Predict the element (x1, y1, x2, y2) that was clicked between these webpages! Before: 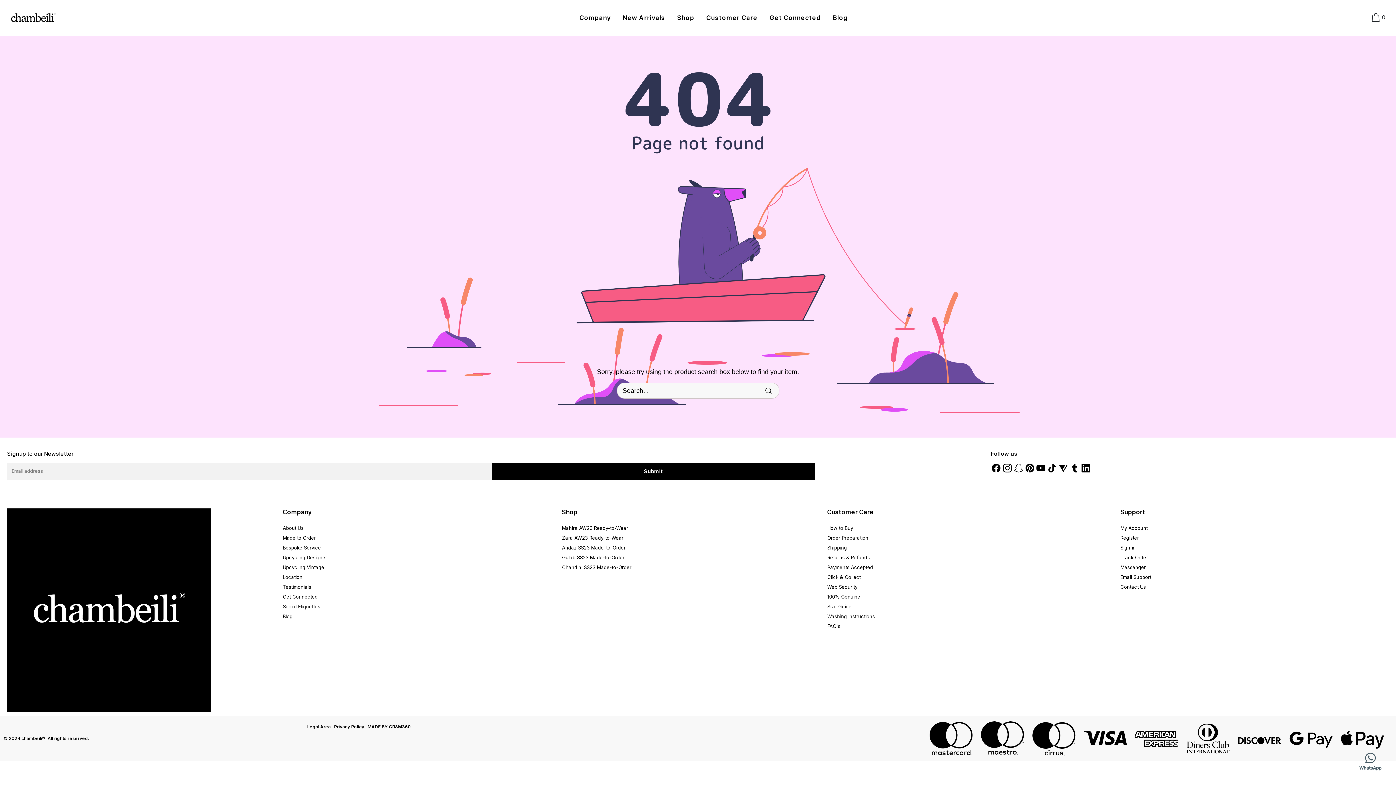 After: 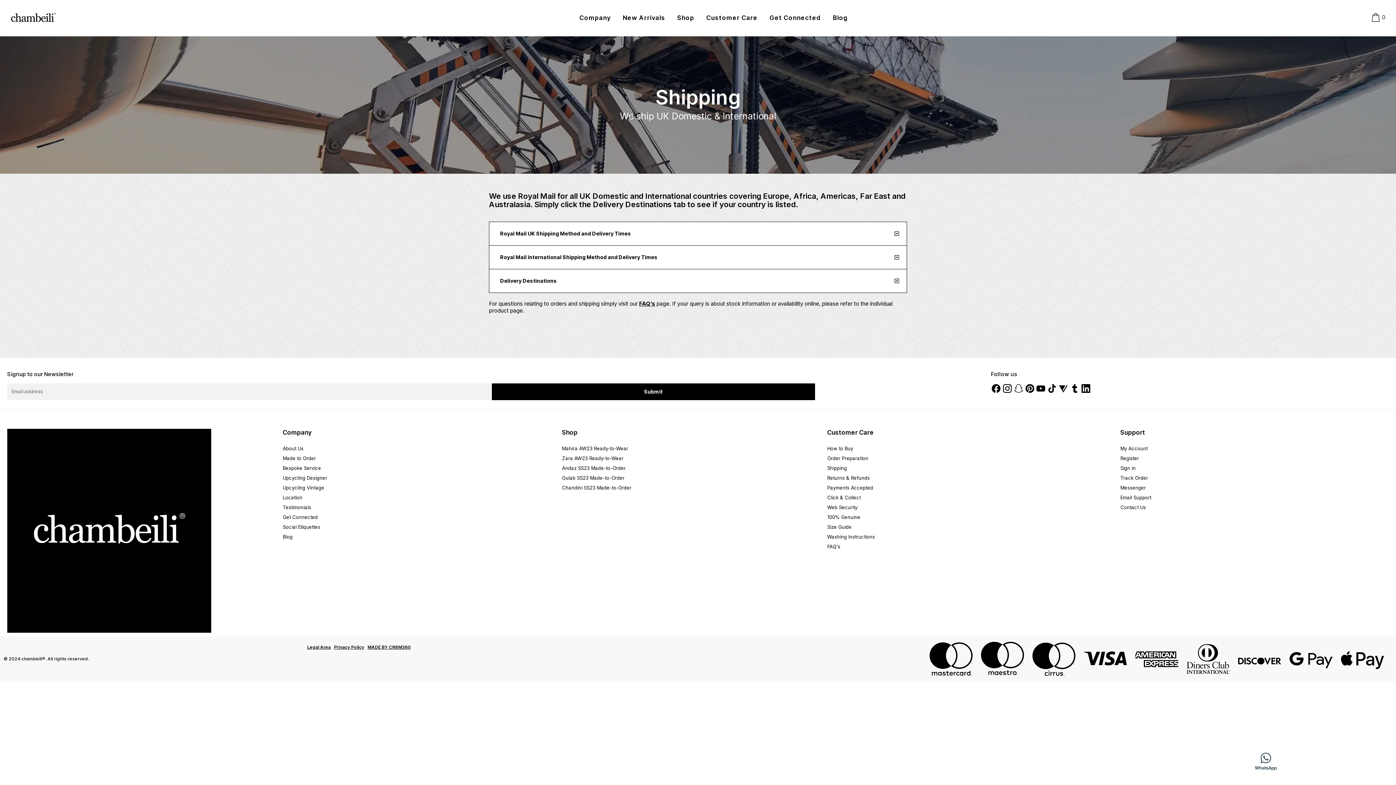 Action: label: Shipping bbox: (827, 542, 1113, 553)